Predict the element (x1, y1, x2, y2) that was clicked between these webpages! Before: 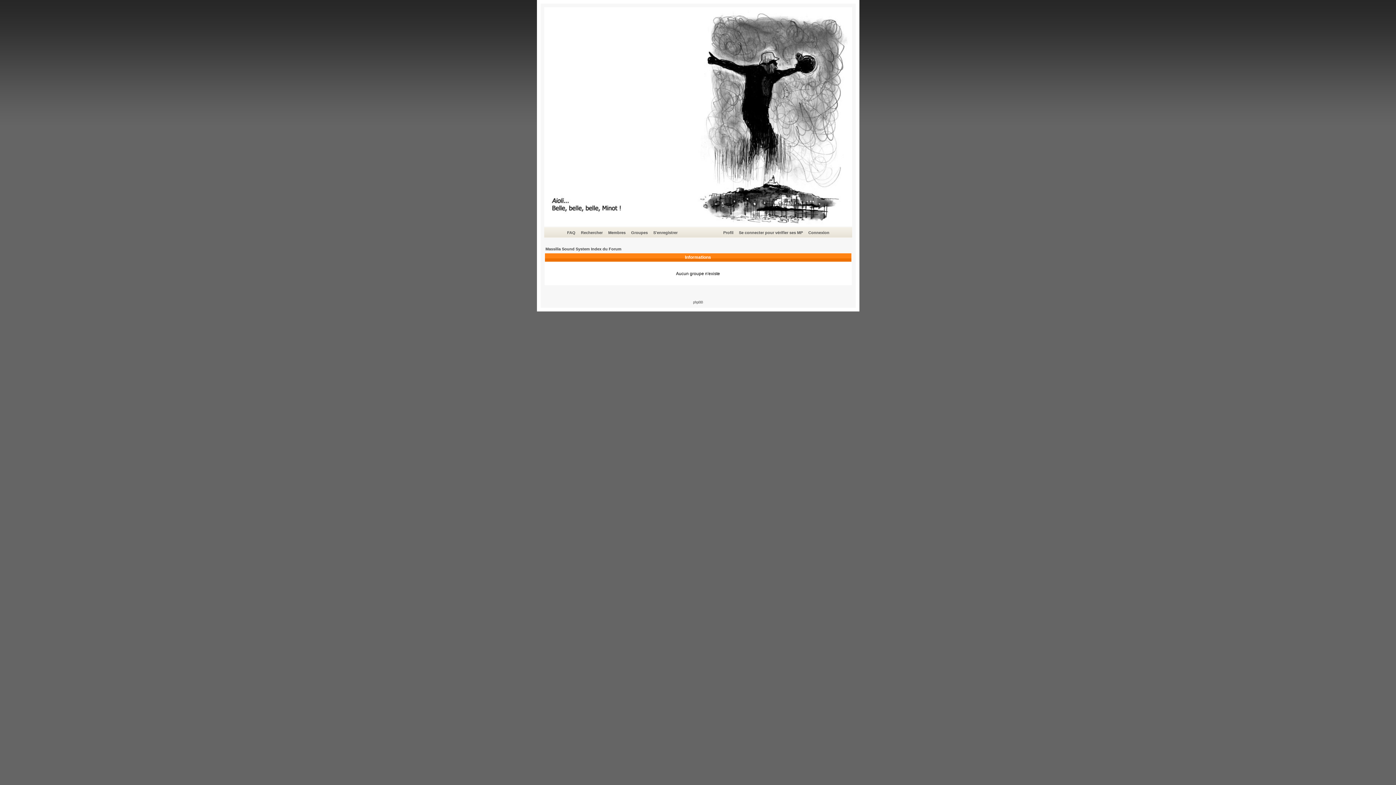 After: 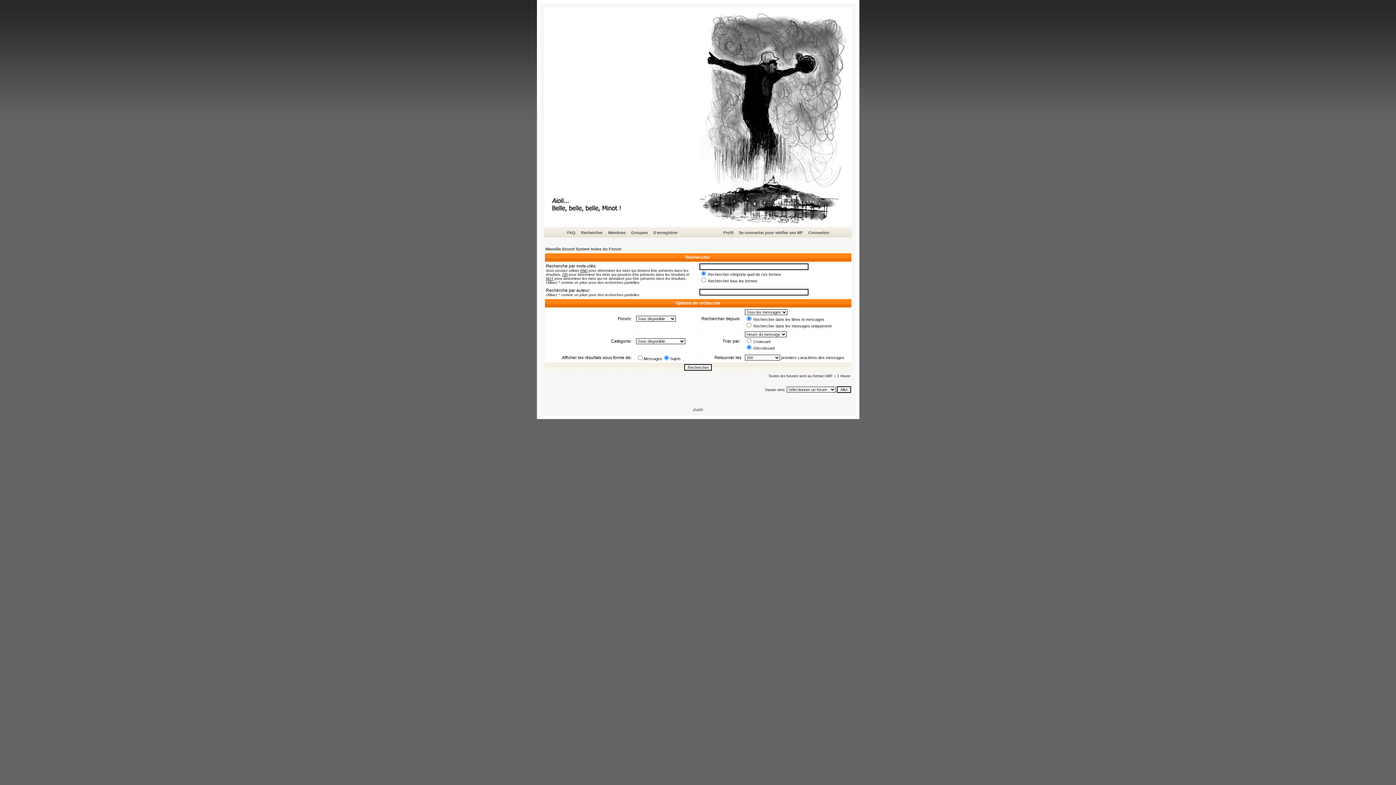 Action: label: Rechercher bbox: (580, 229, 604, 236)